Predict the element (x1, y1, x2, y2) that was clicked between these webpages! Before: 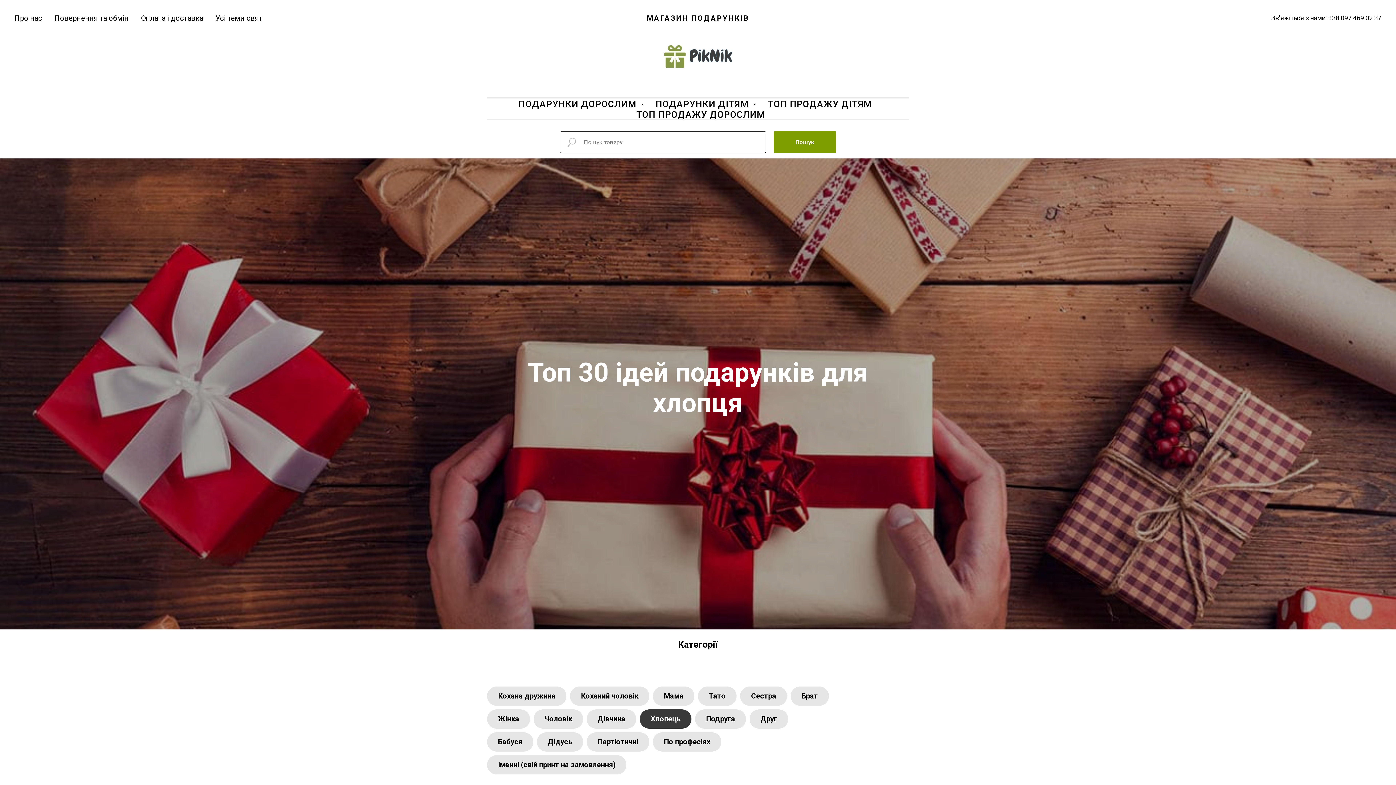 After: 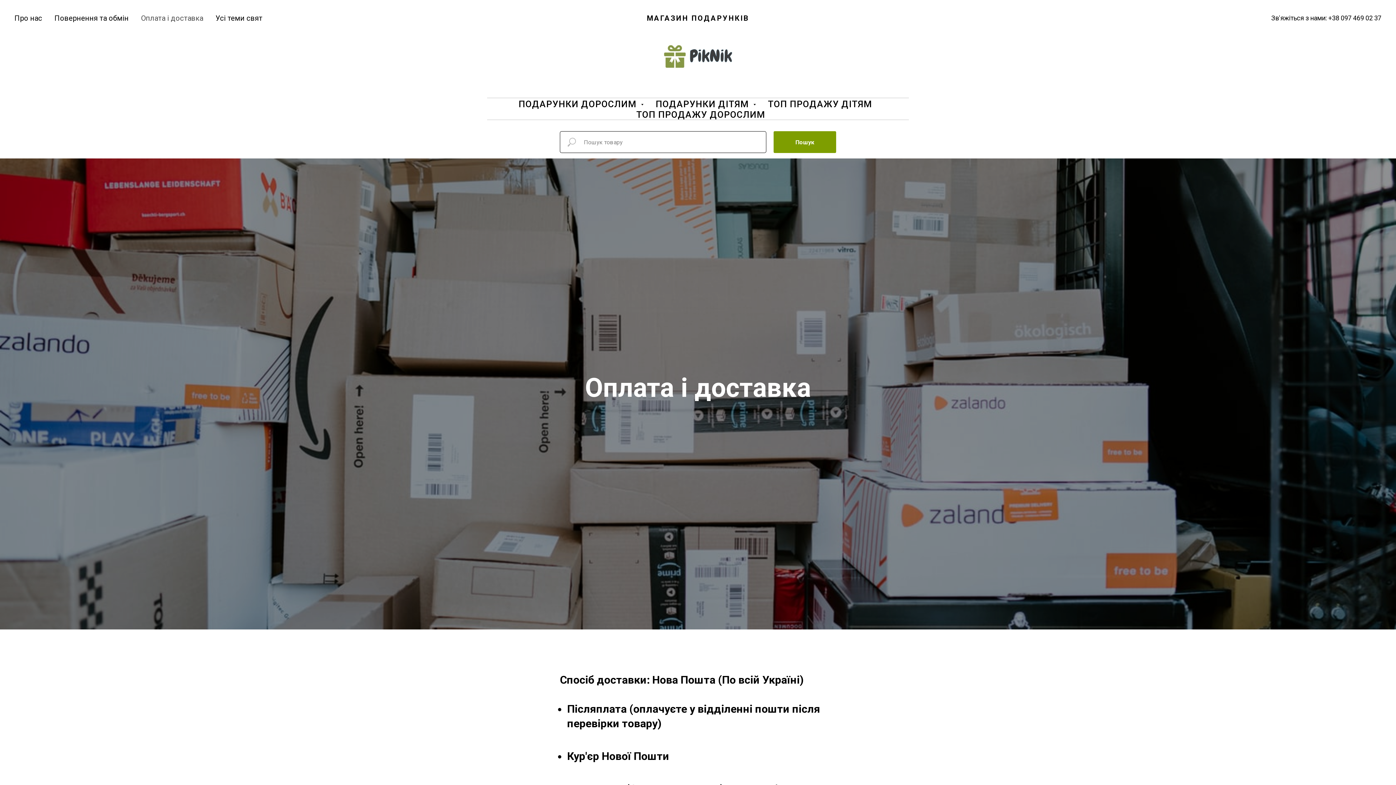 Action: bbox: (141, 13, 203, 22) label: Оплата і доставка